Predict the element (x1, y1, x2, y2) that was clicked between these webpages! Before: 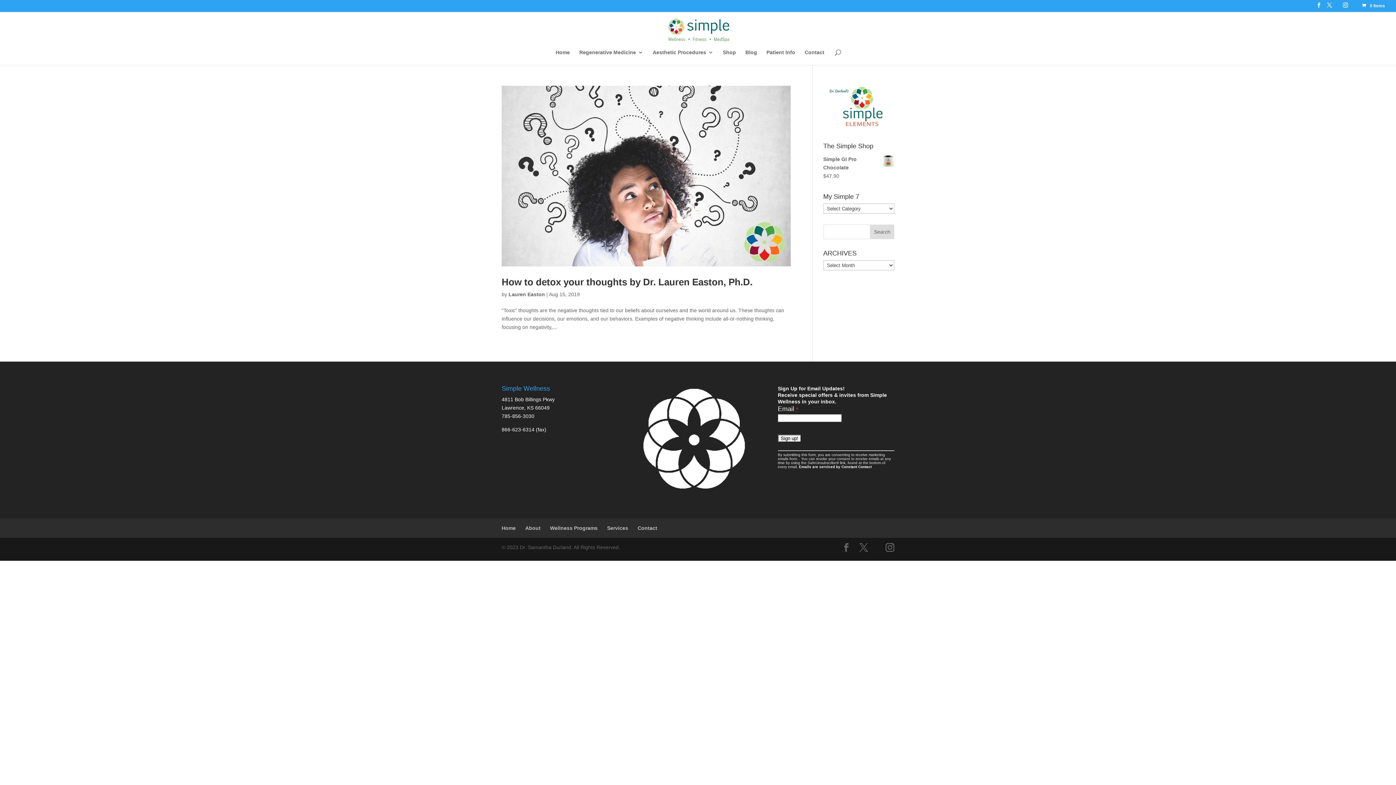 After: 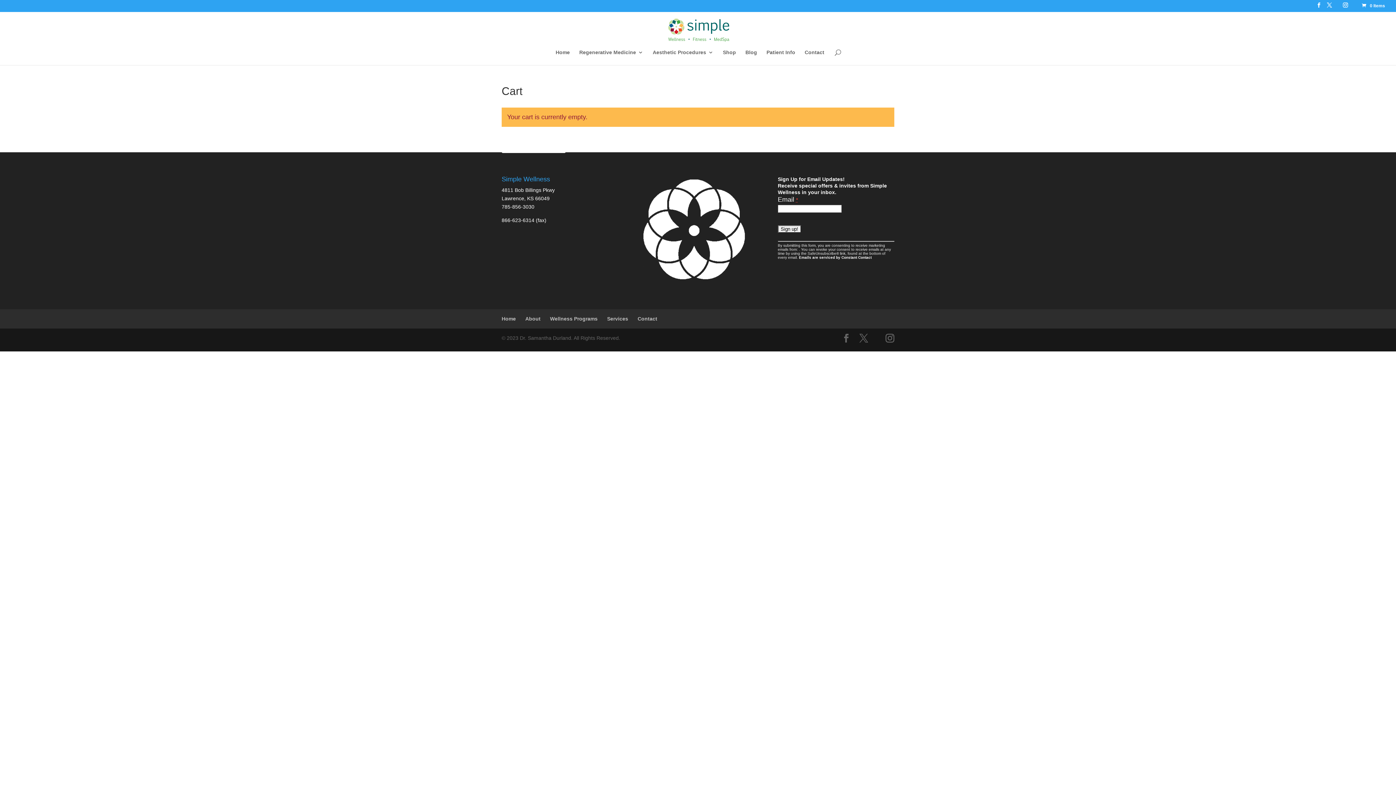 Action: label:  0 Items bbox: (1361, 3, 1385, 8)